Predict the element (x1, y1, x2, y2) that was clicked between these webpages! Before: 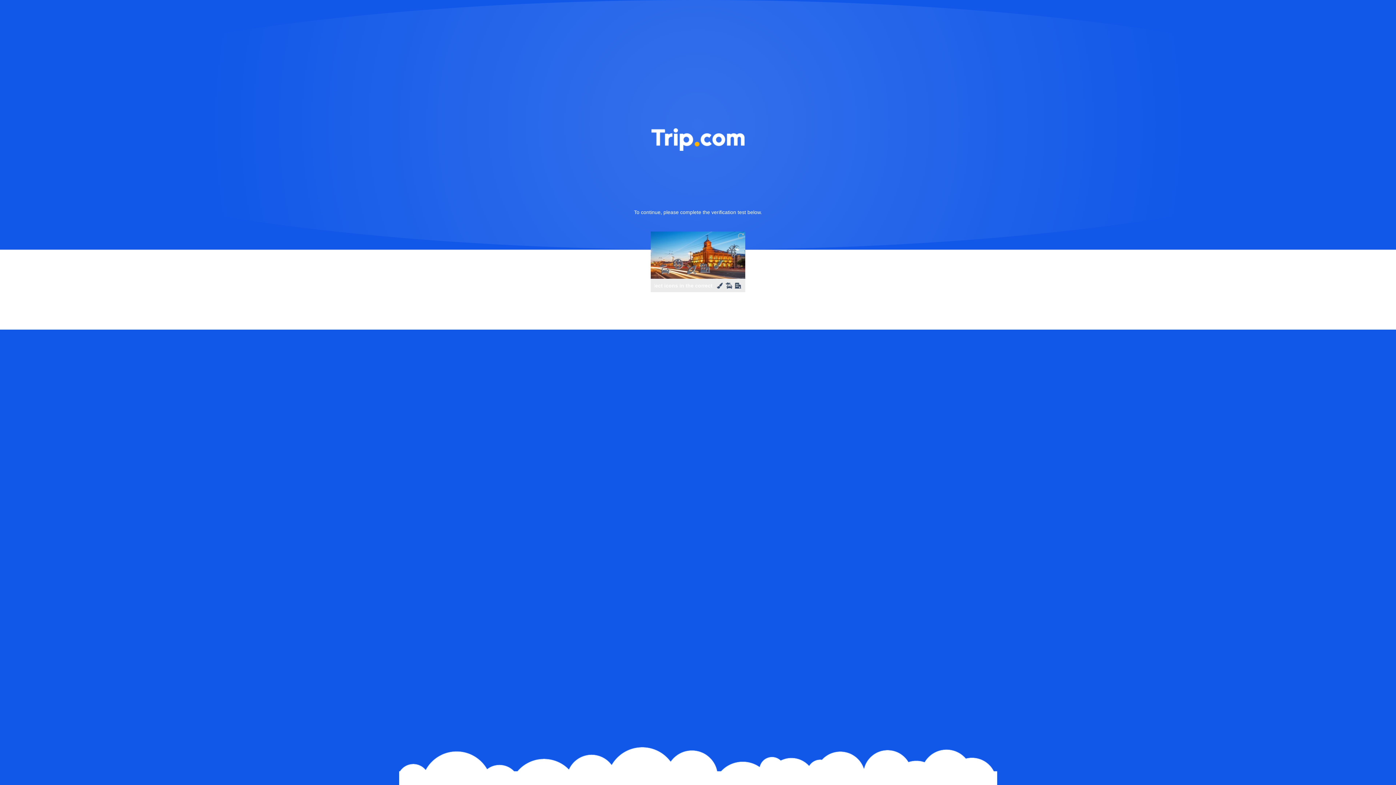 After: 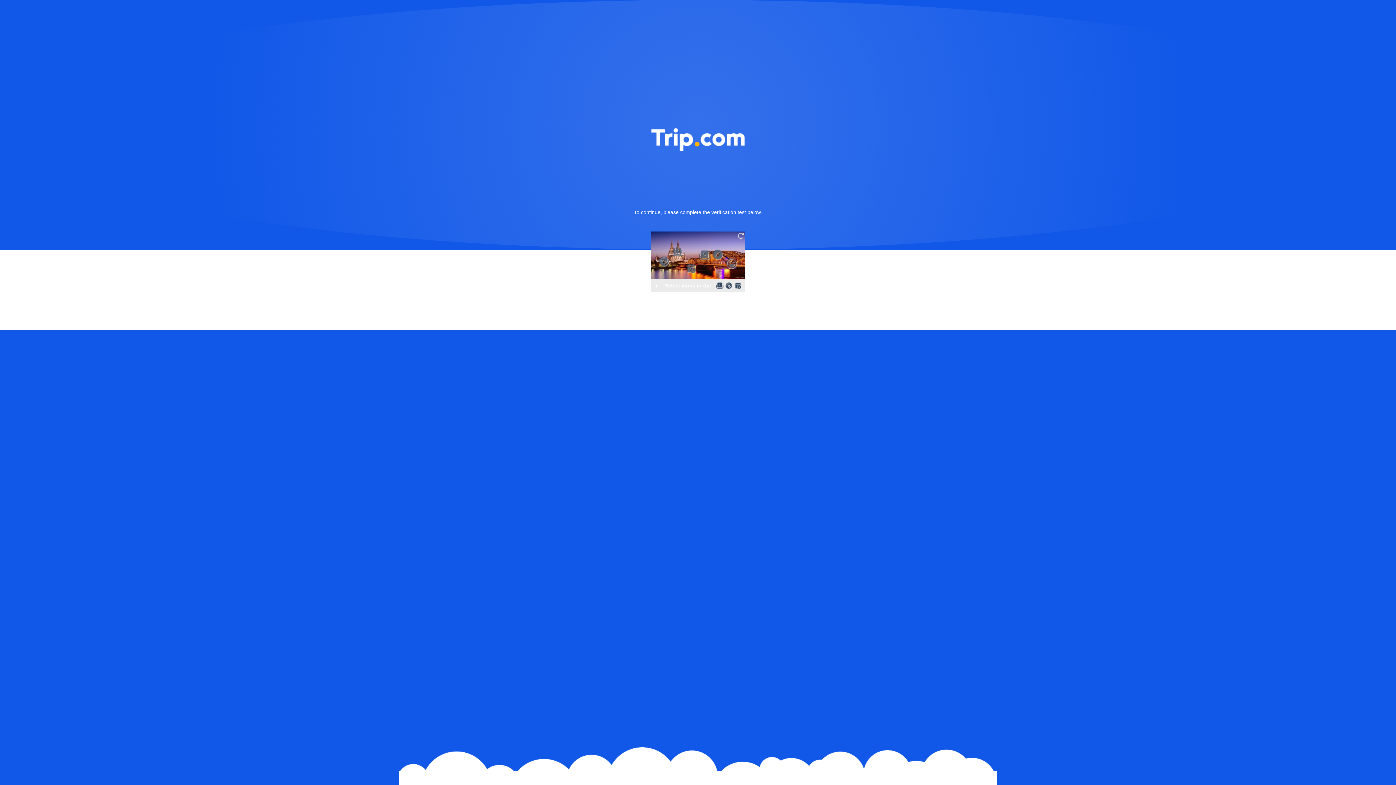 Action: bbox: (736, 231, 745, 240)